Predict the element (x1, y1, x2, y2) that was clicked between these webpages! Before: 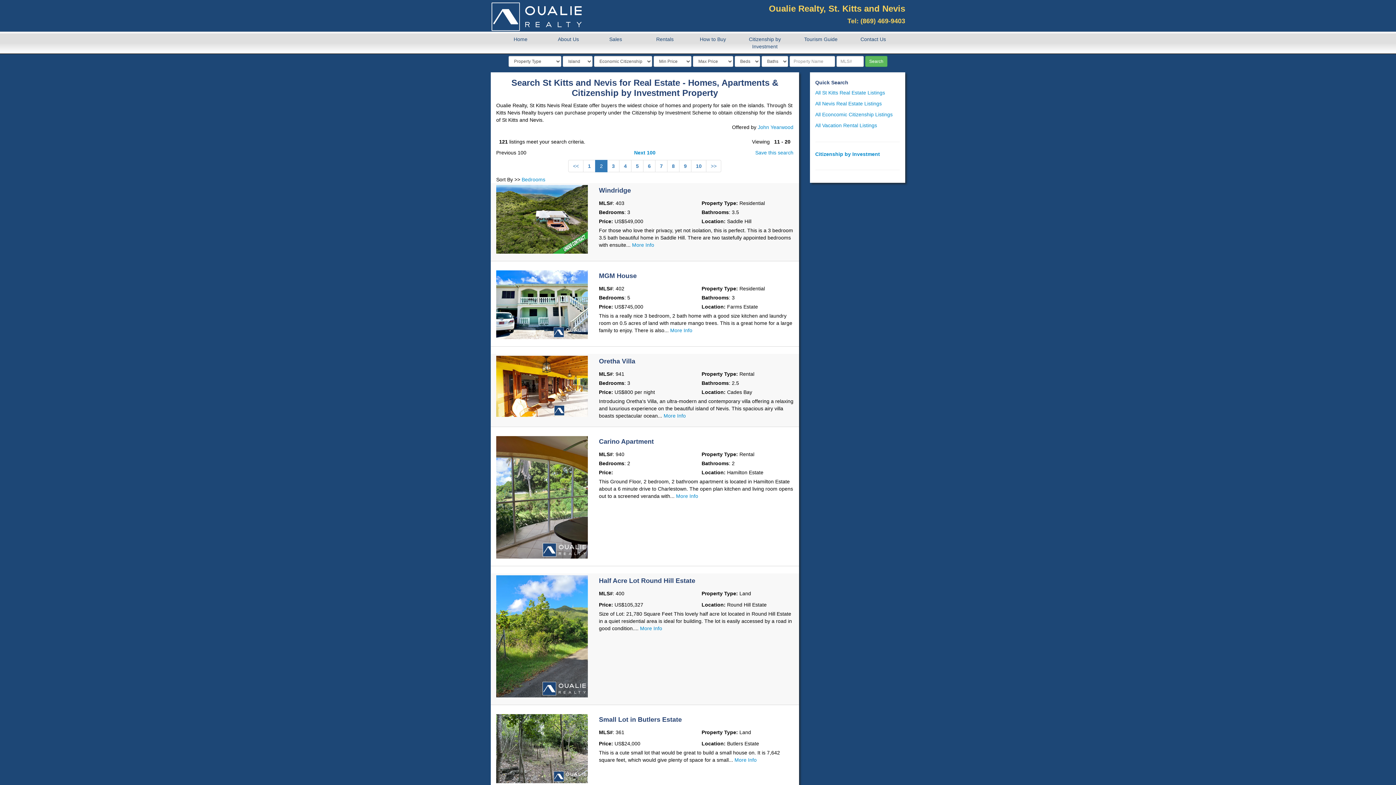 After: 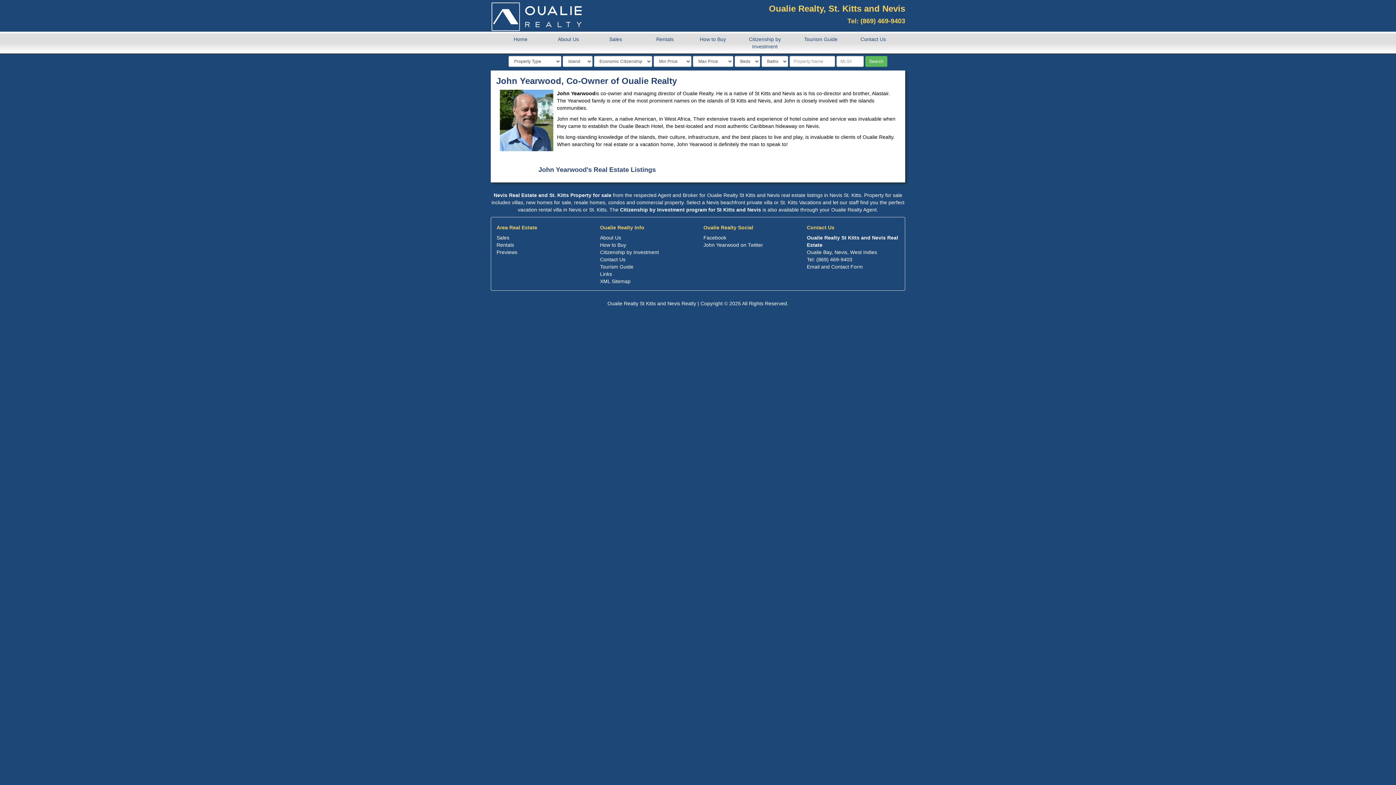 Action: bbox: (758, 124, 793, 130) label: John Yearwood